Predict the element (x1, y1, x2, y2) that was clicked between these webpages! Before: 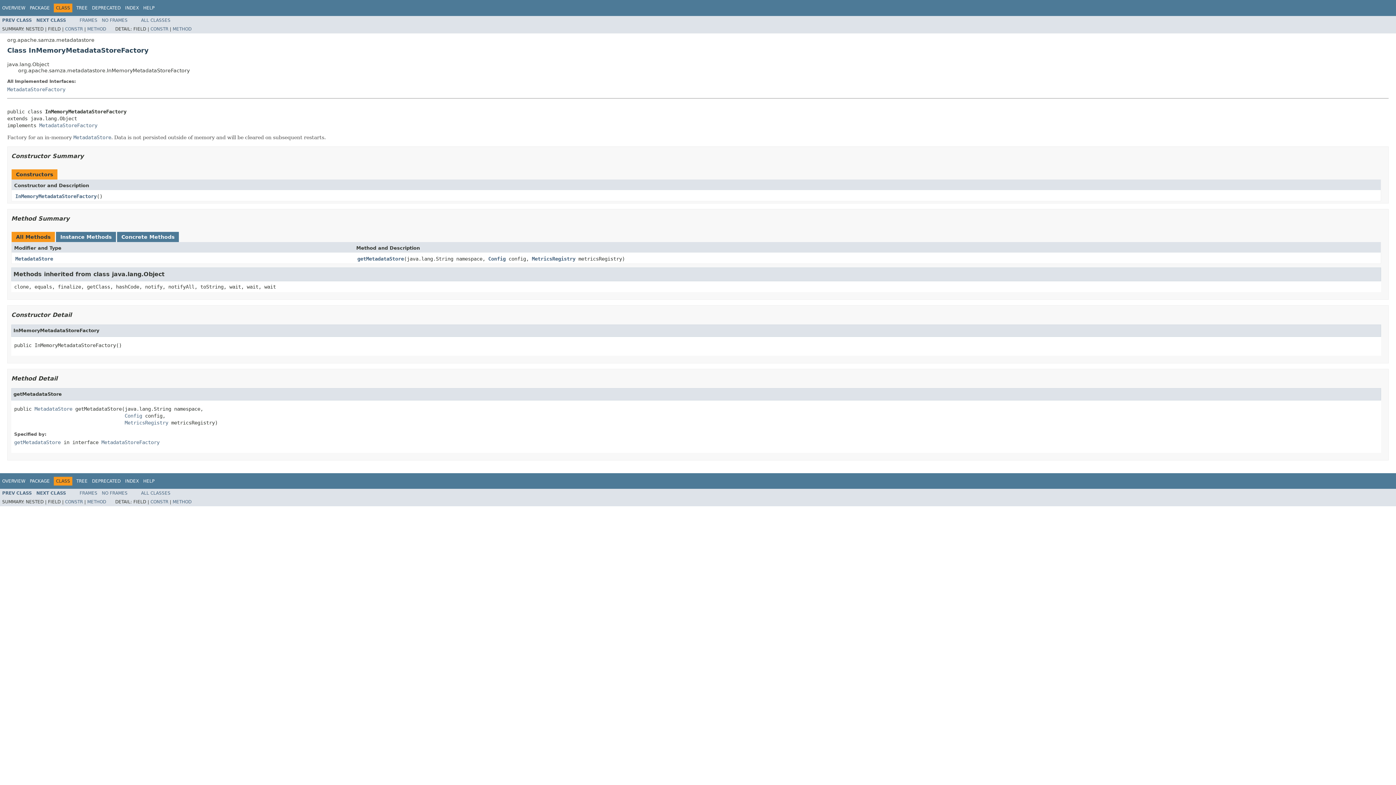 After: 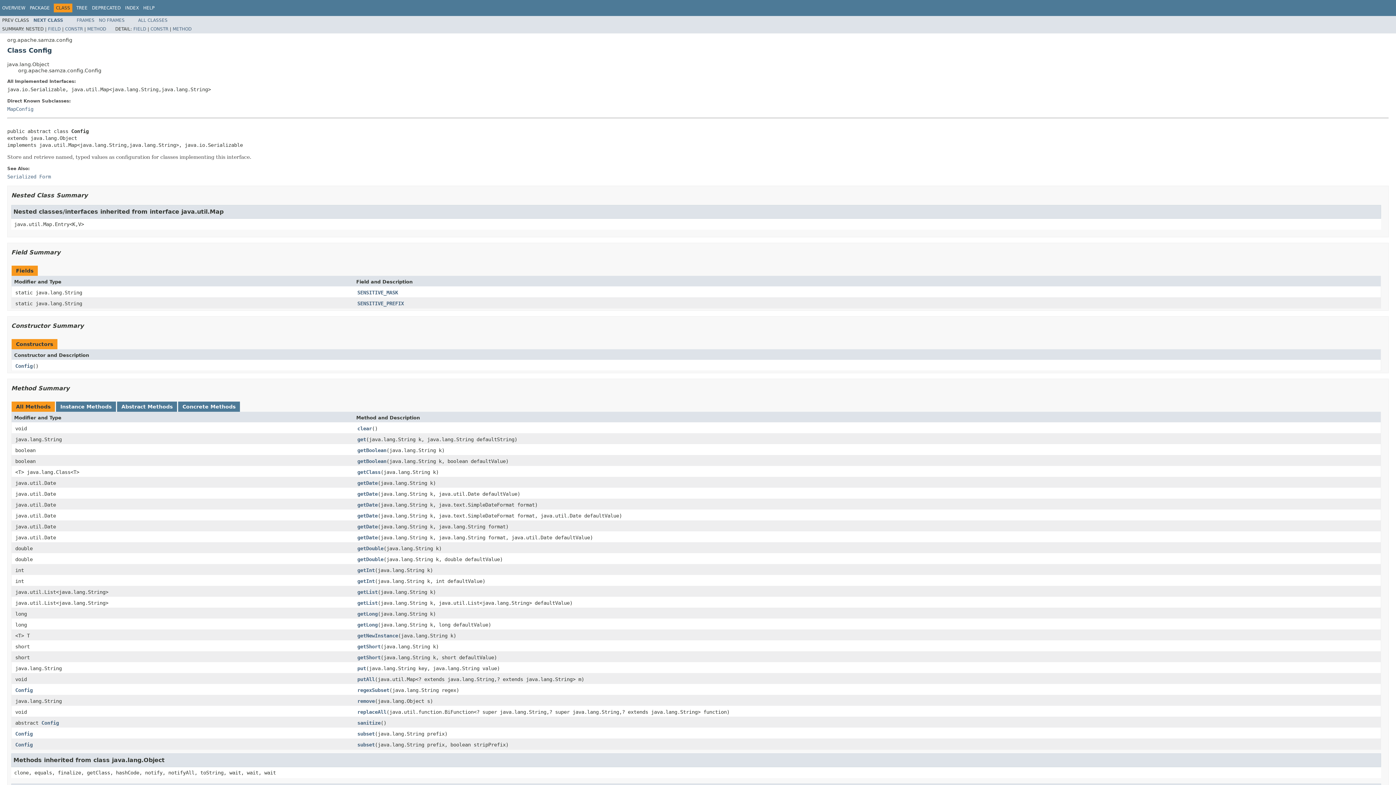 Action: label: Config bbox: (488, 255, 505, 262)